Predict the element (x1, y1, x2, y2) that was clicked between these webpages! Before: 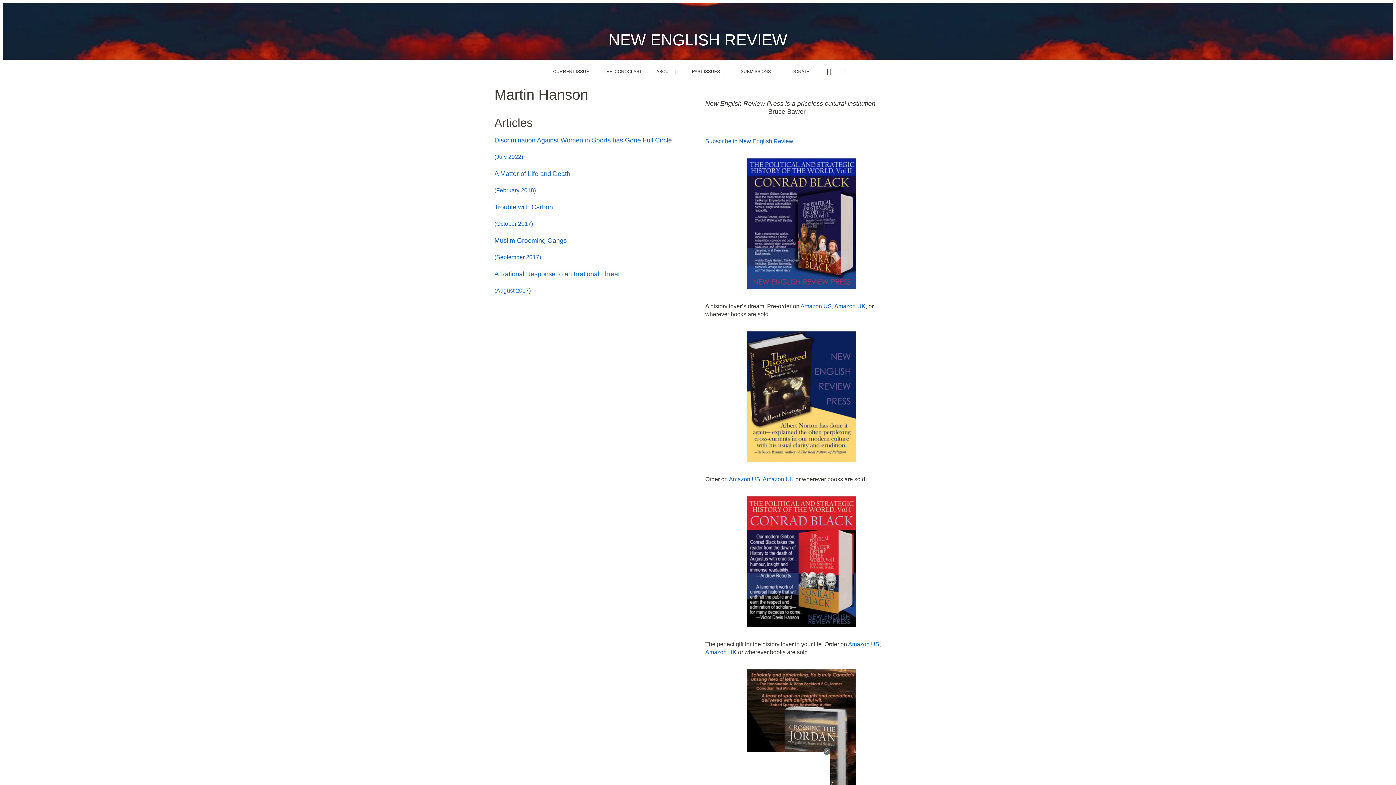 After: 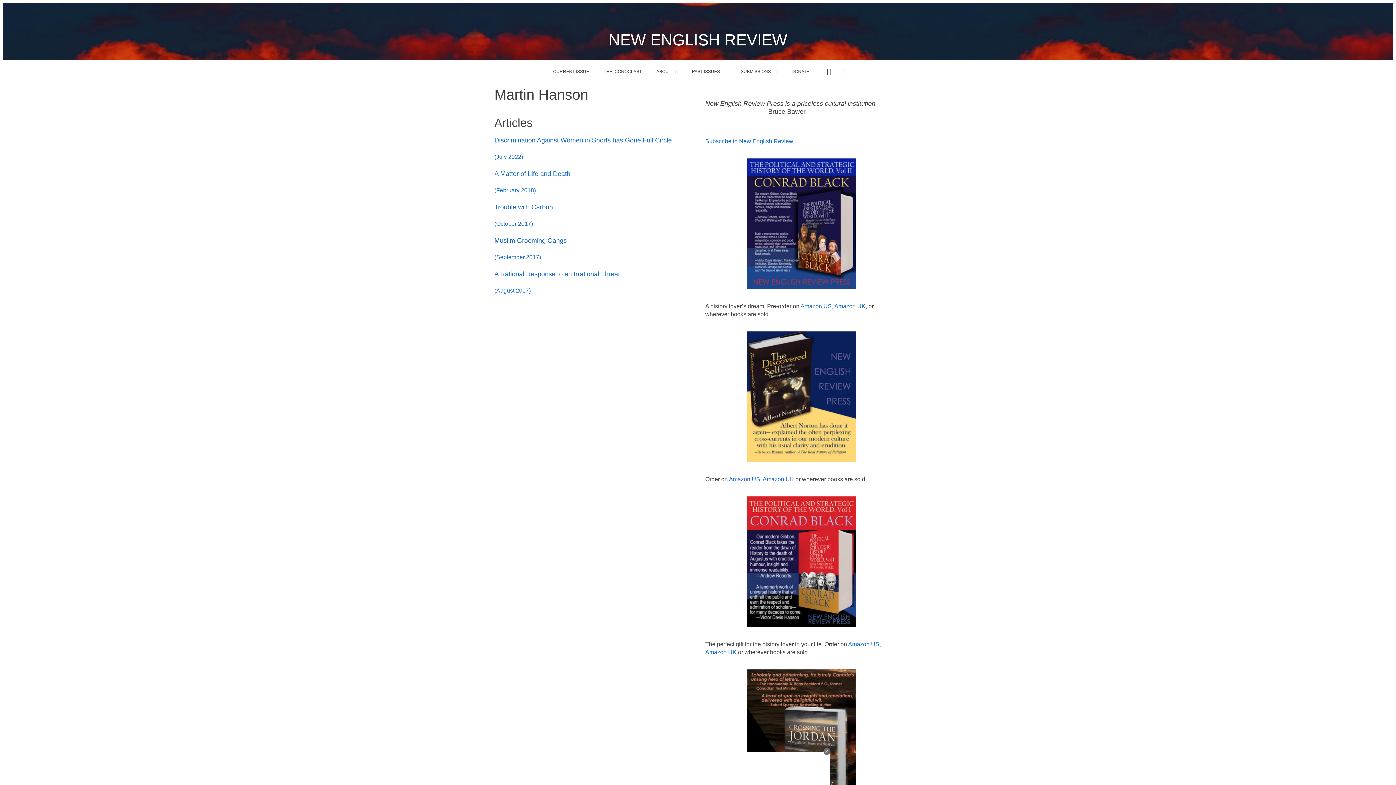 Action: label: Amazon UK bbox: (705, 649, 736, 655)